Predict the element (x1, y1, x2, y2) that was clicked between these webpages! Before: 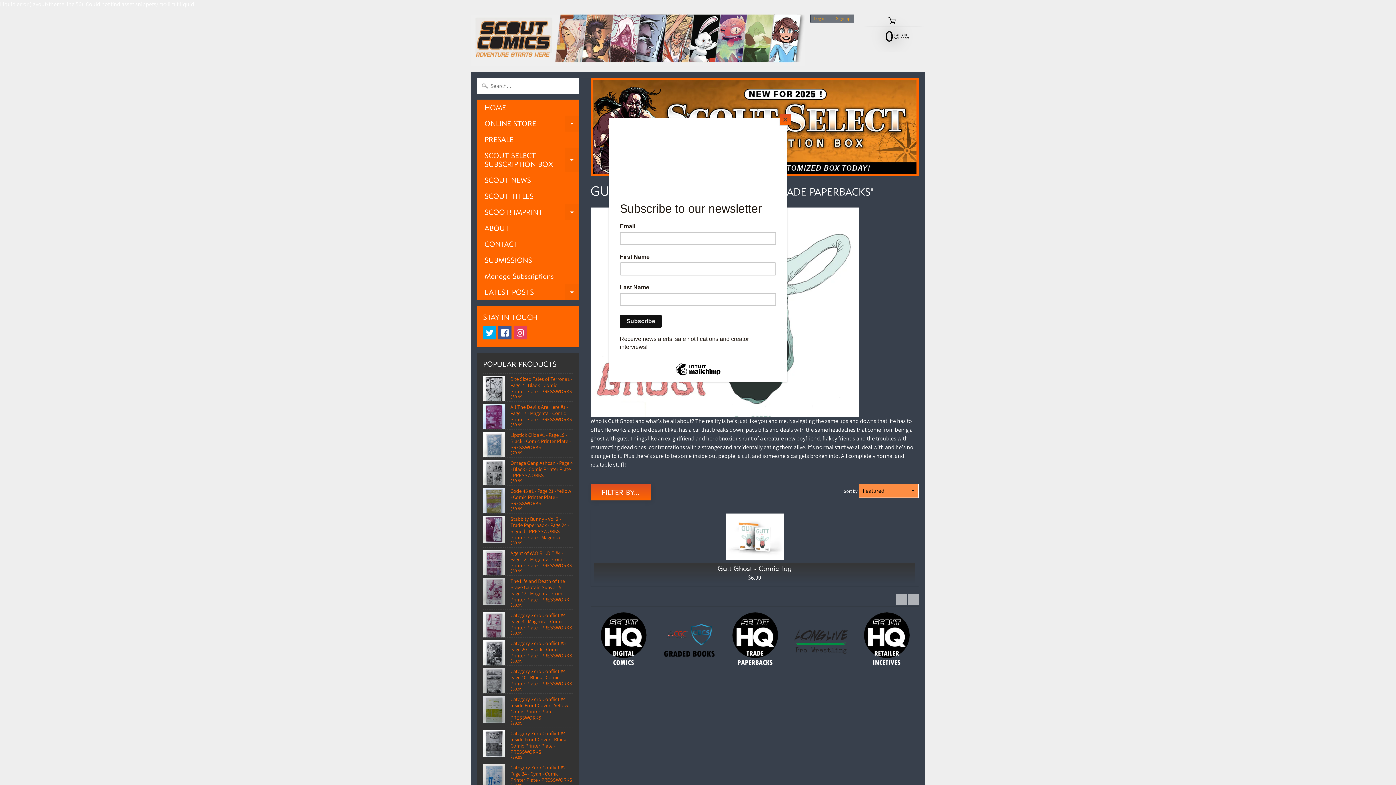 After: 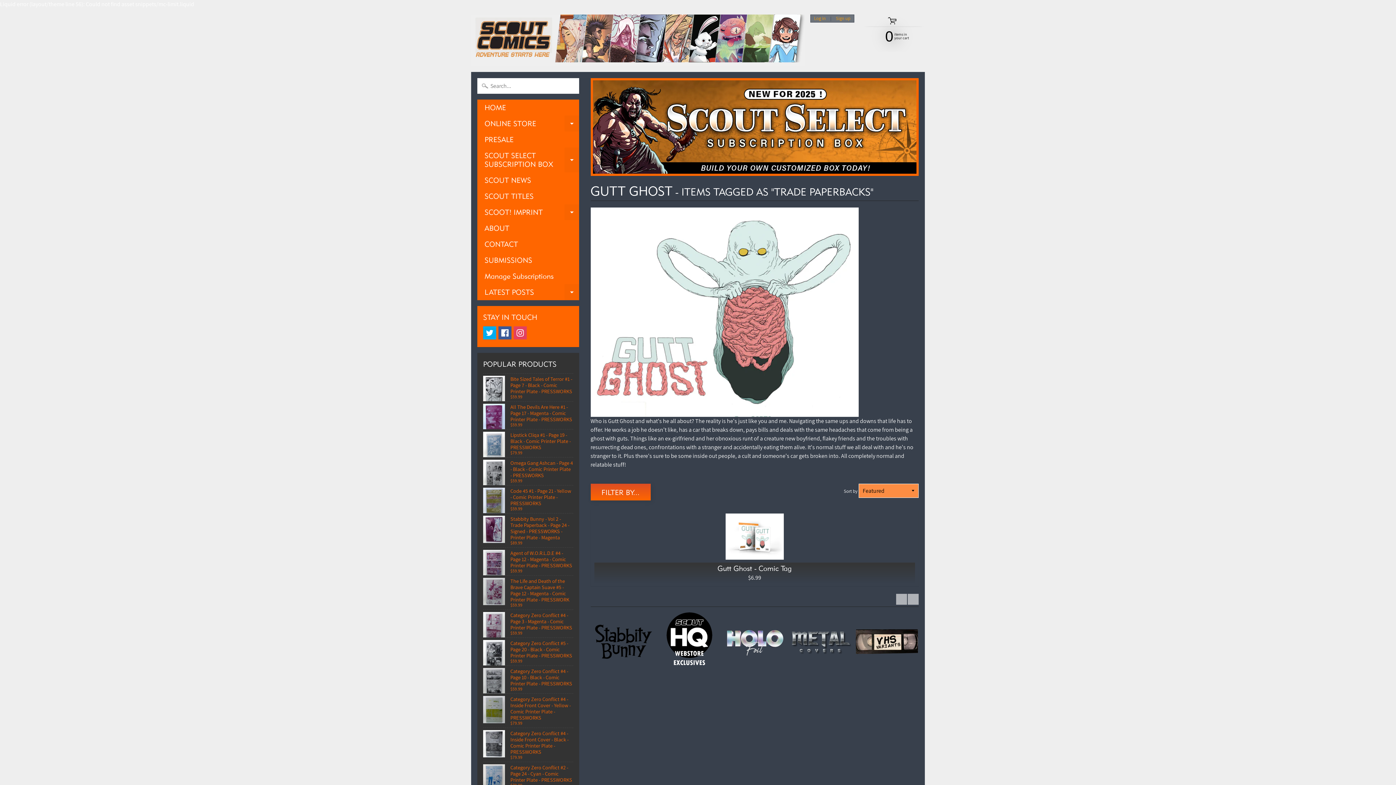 Action: label: Close bbox: (780, 114, 790, 125)